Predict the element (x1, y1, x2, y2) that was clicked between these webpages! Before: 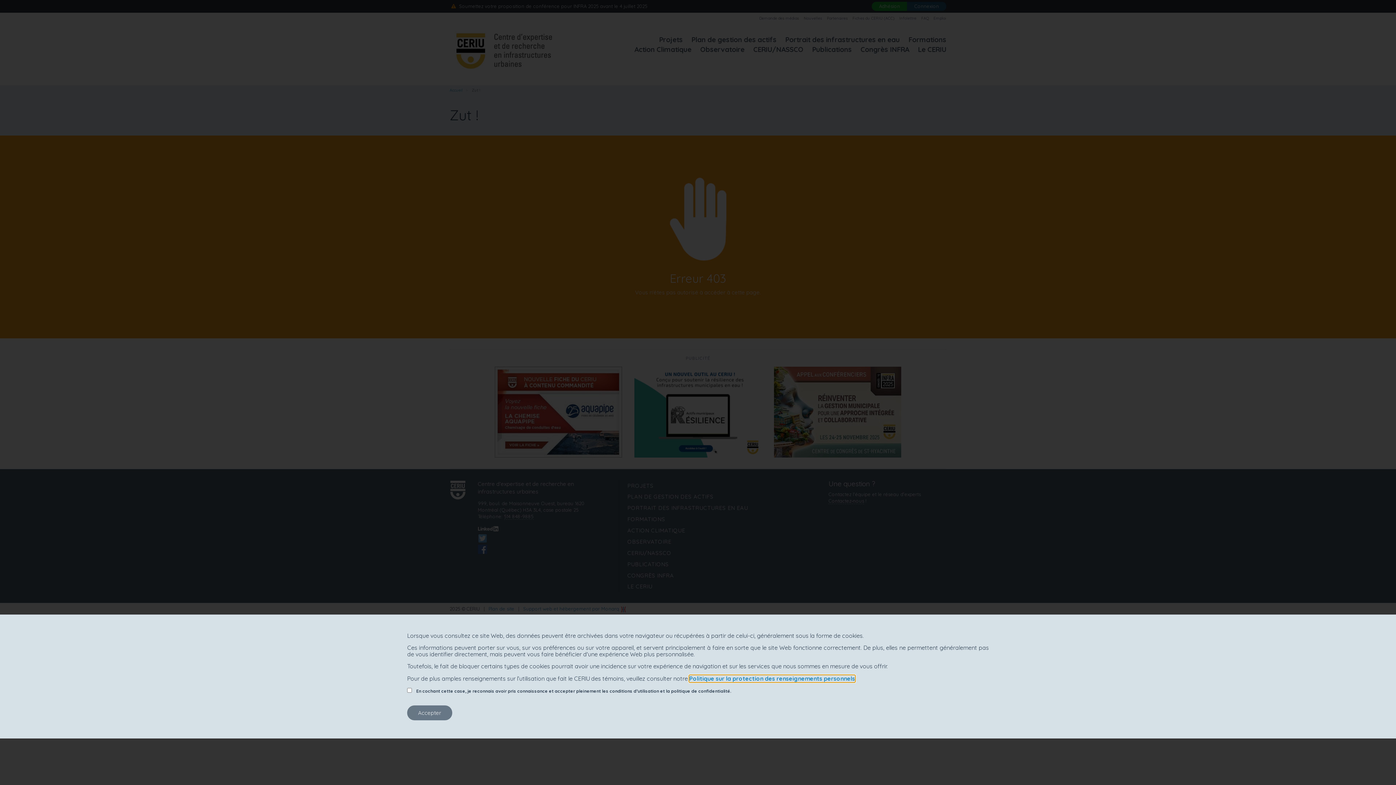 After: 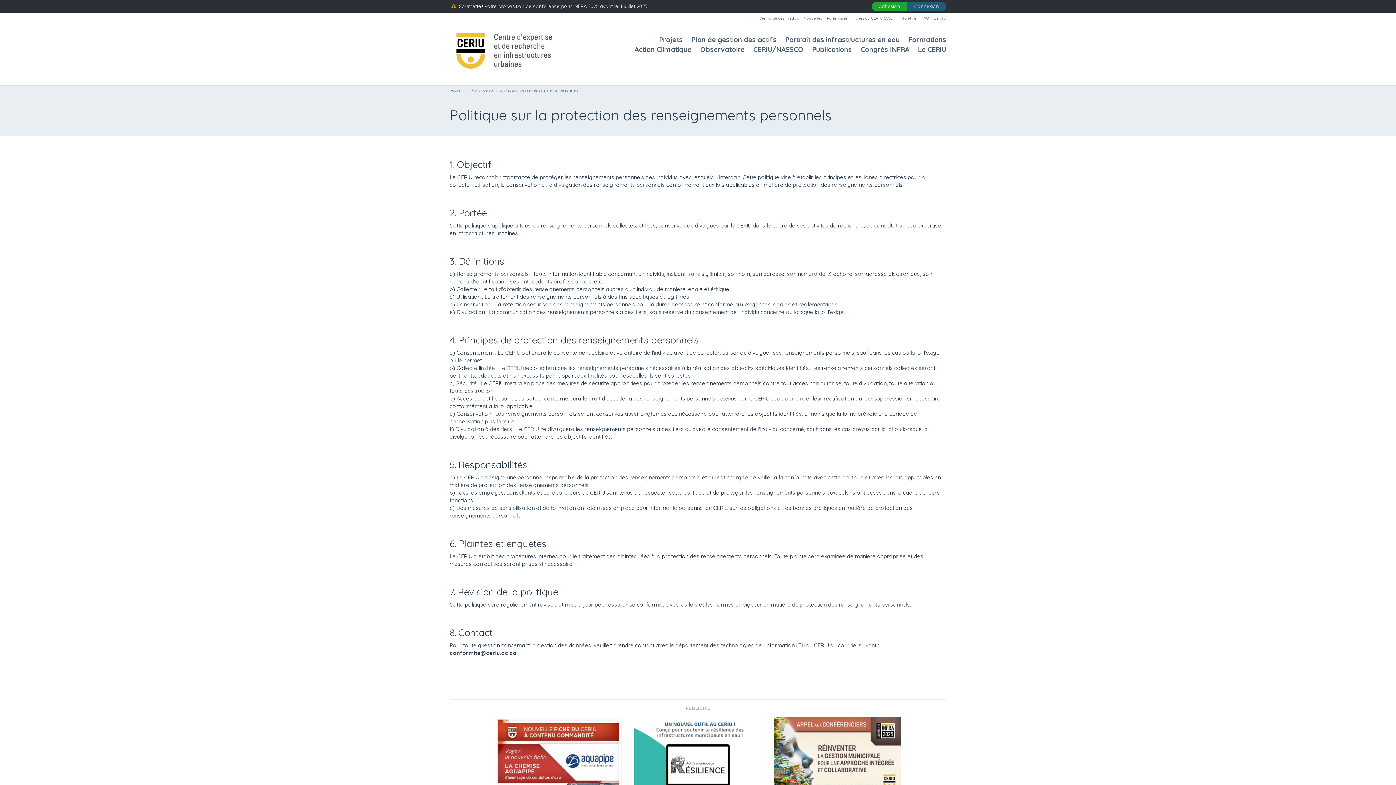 Action: label: Politique sur la protection des renseignements personnels bbox: (689, 675, 855, 682)